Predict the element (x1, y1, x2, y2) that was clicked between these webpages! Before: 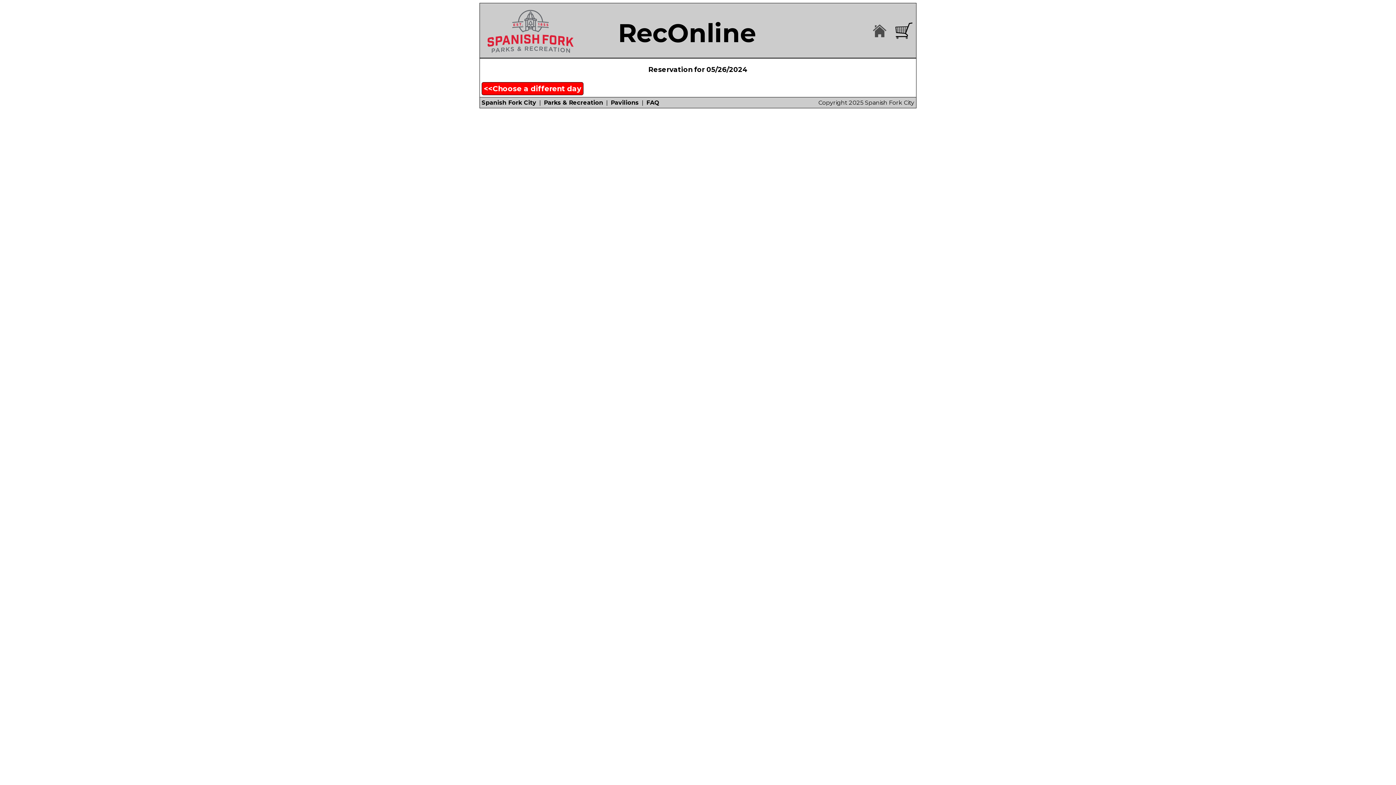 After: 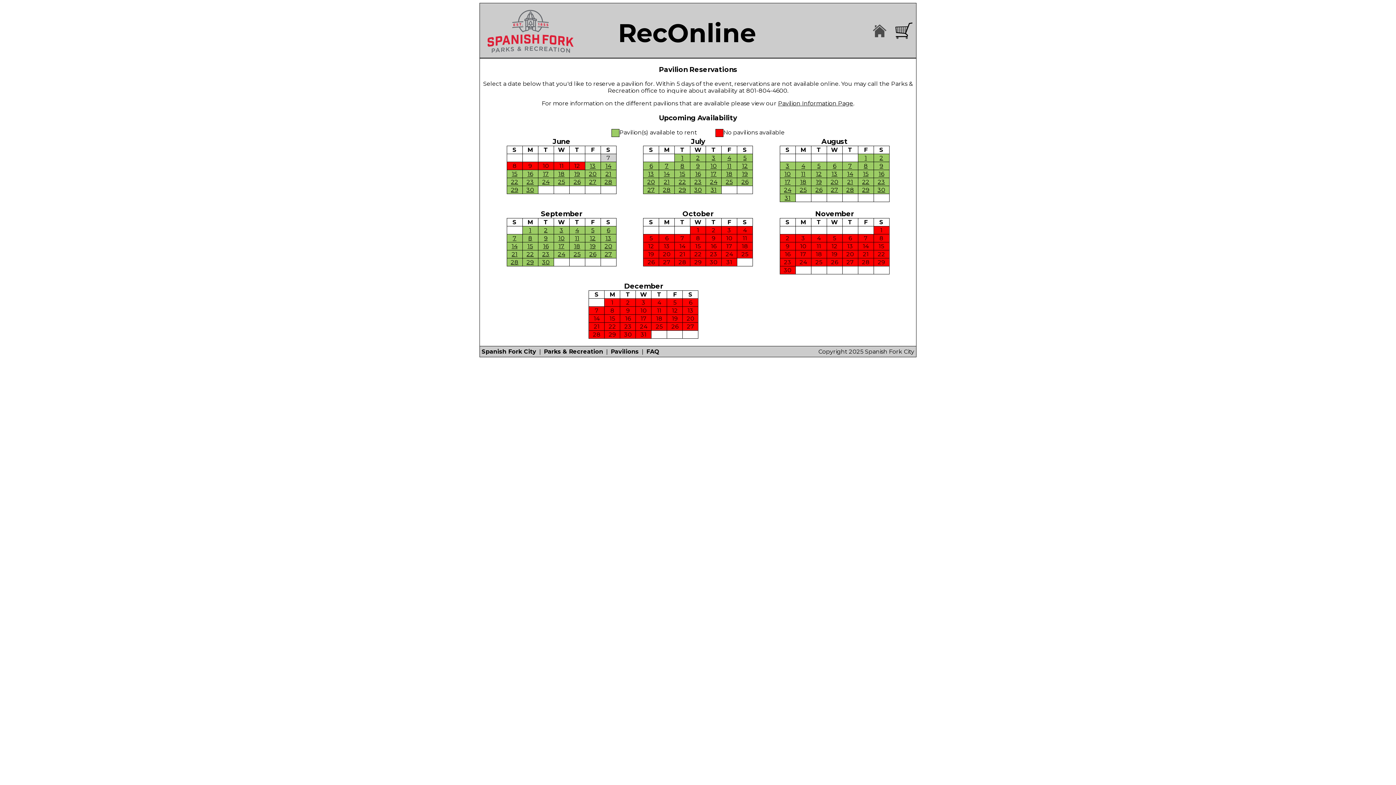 Action: label: <<Choose a different day bbox: (481, 82, 583, 95)